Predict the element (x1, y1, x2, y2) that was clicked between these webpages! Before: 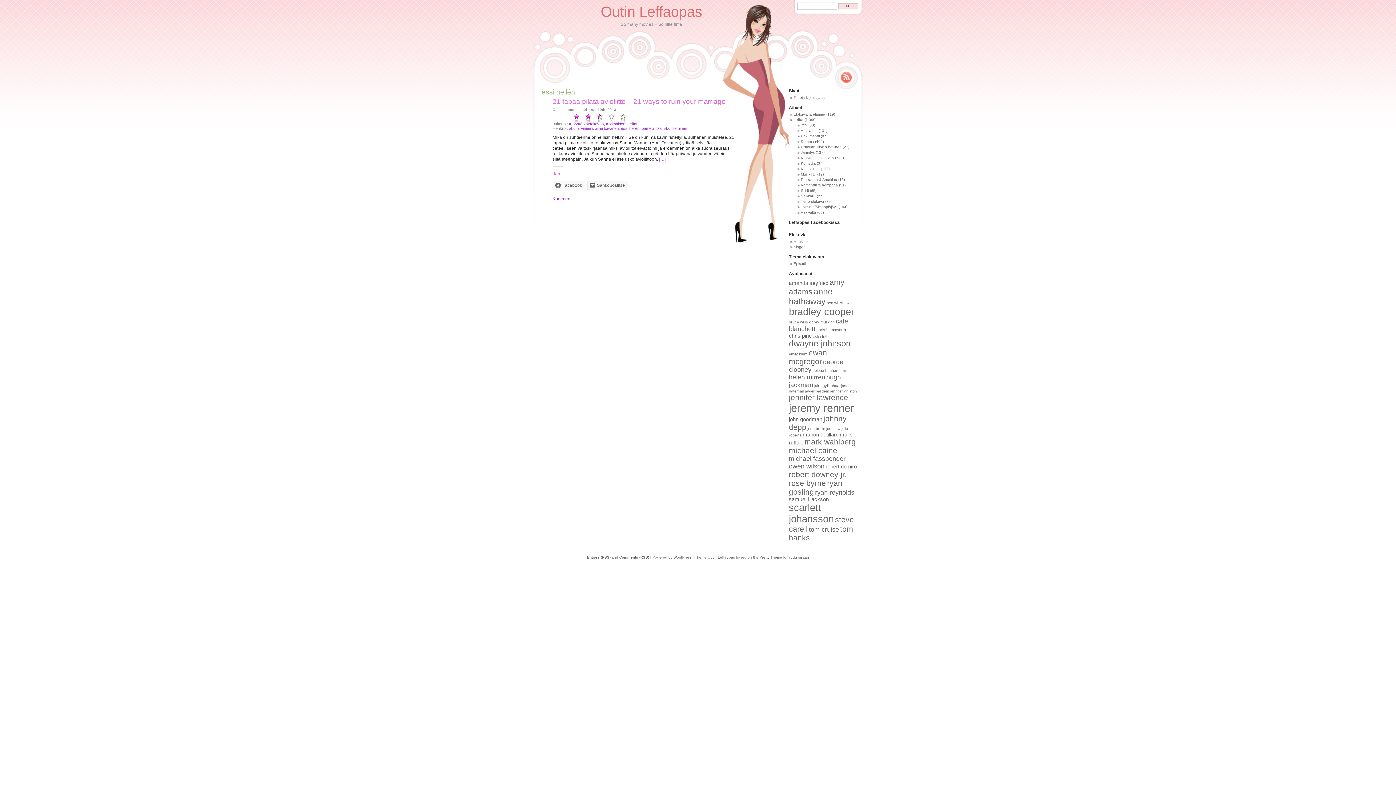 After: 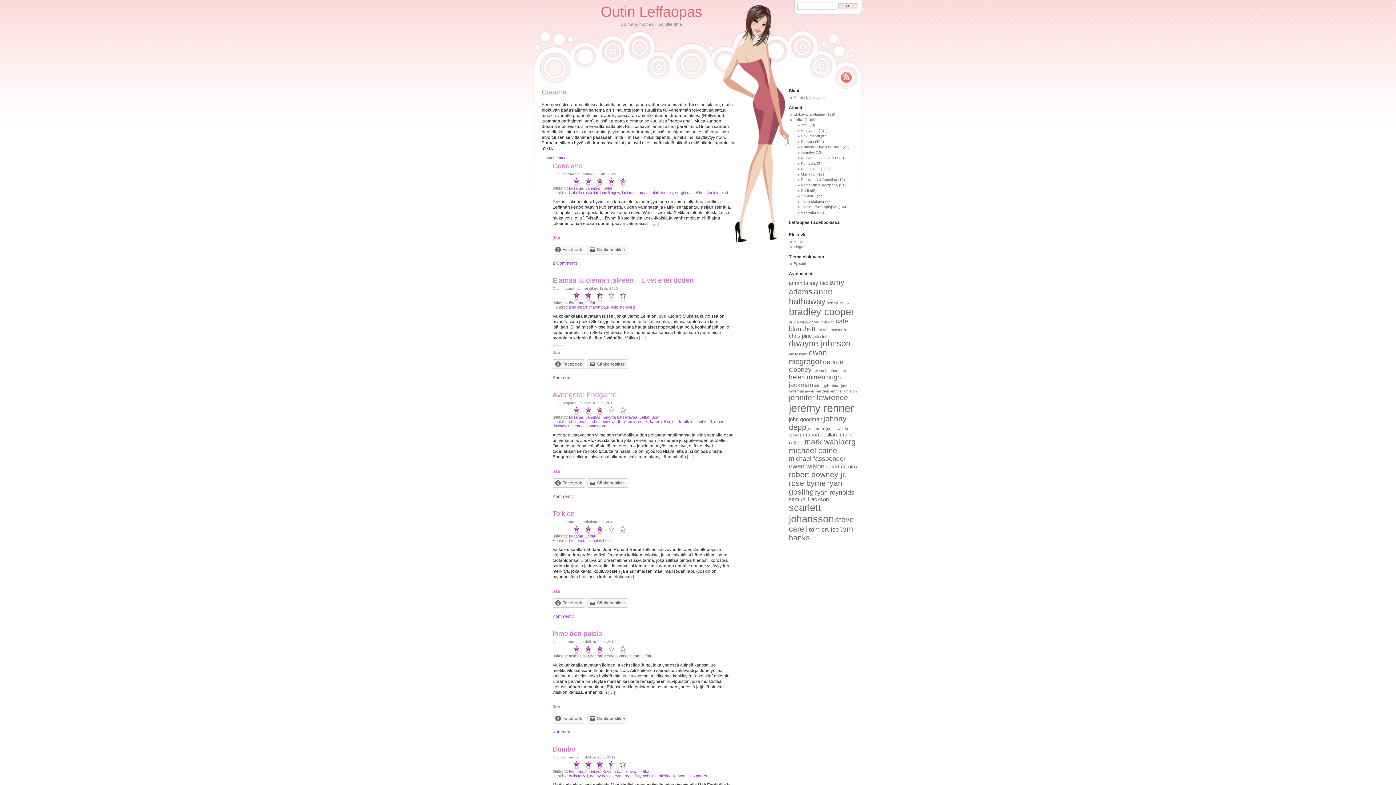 Action: bbox: (801, 139, 814, 143) label: Draama